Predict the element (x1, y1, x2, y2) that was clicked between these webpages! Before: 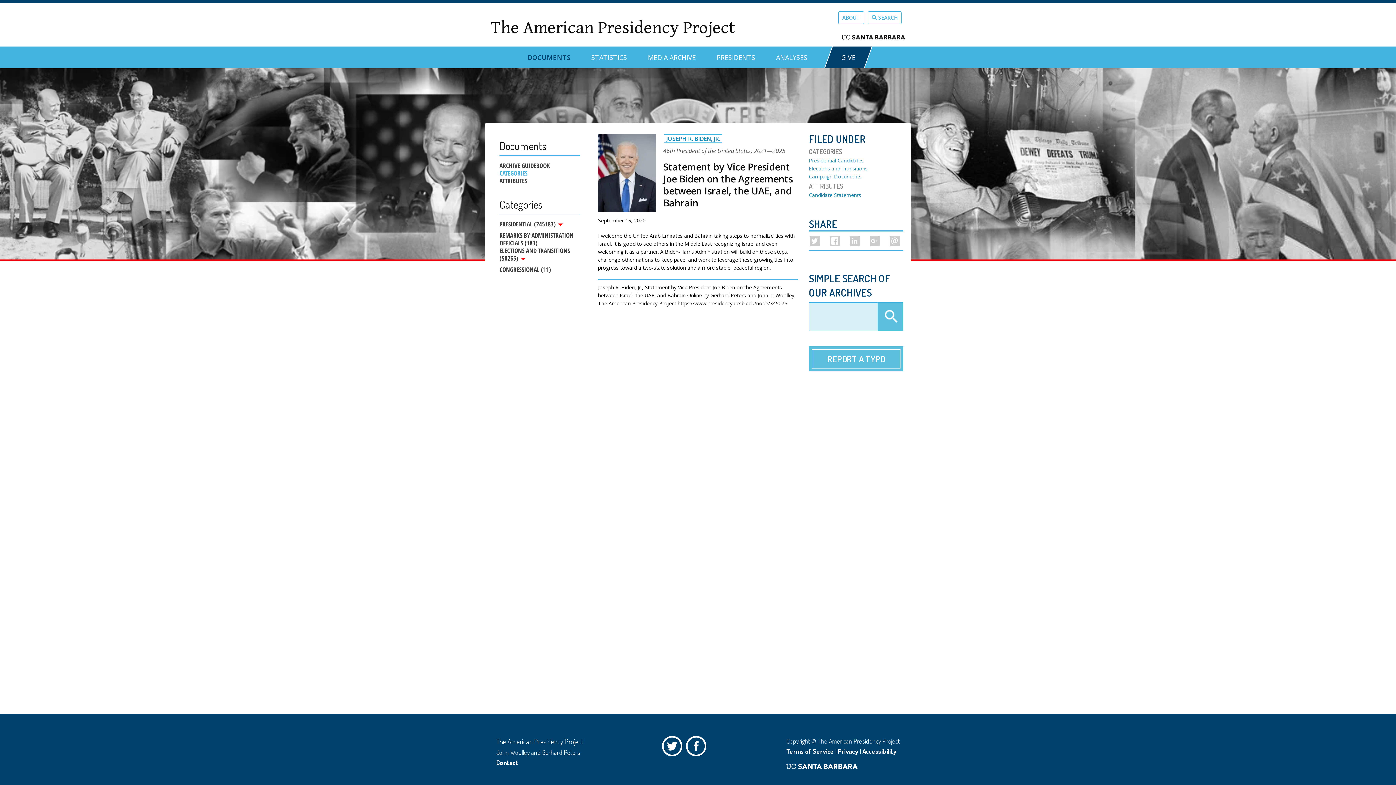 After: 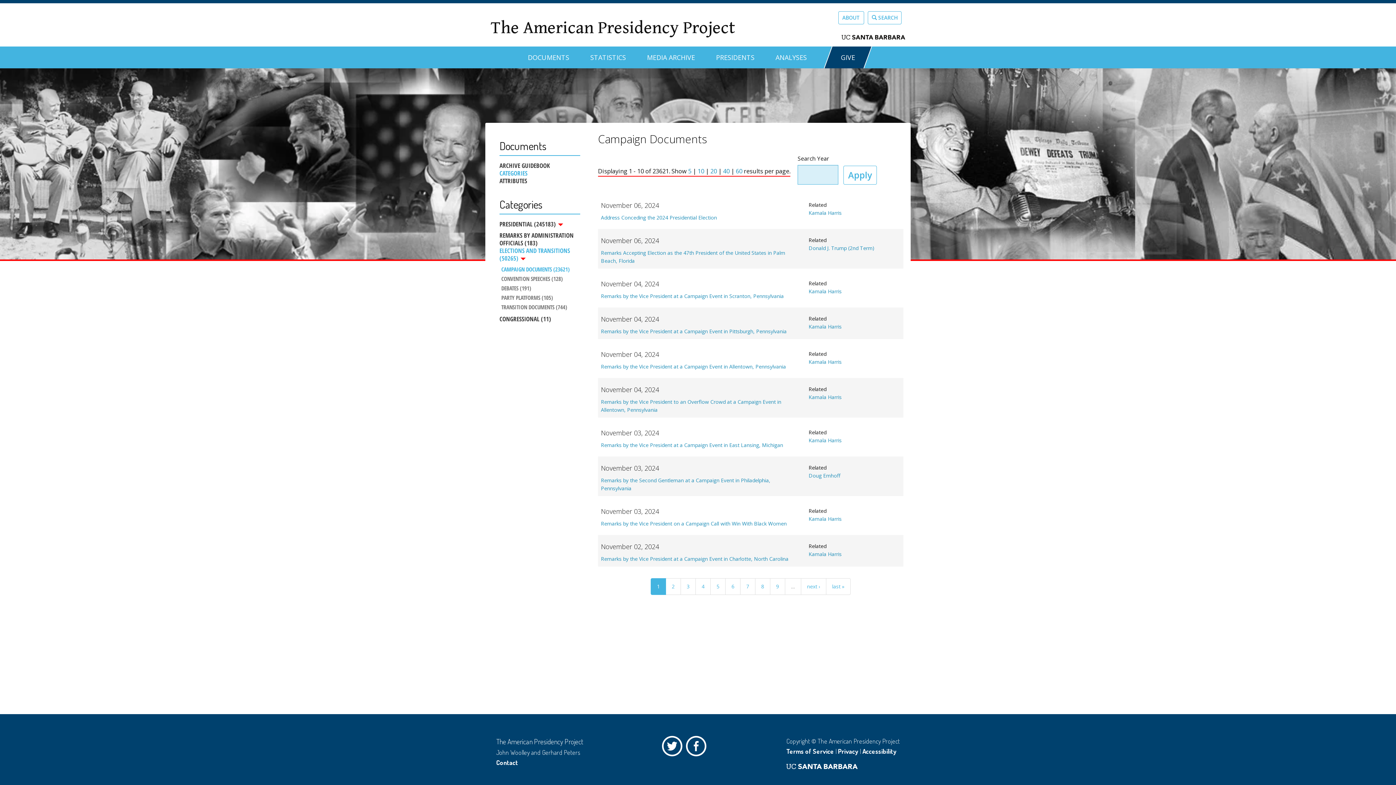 Action: bbox: (809, 173, 861, 180) label: Campaign Documents